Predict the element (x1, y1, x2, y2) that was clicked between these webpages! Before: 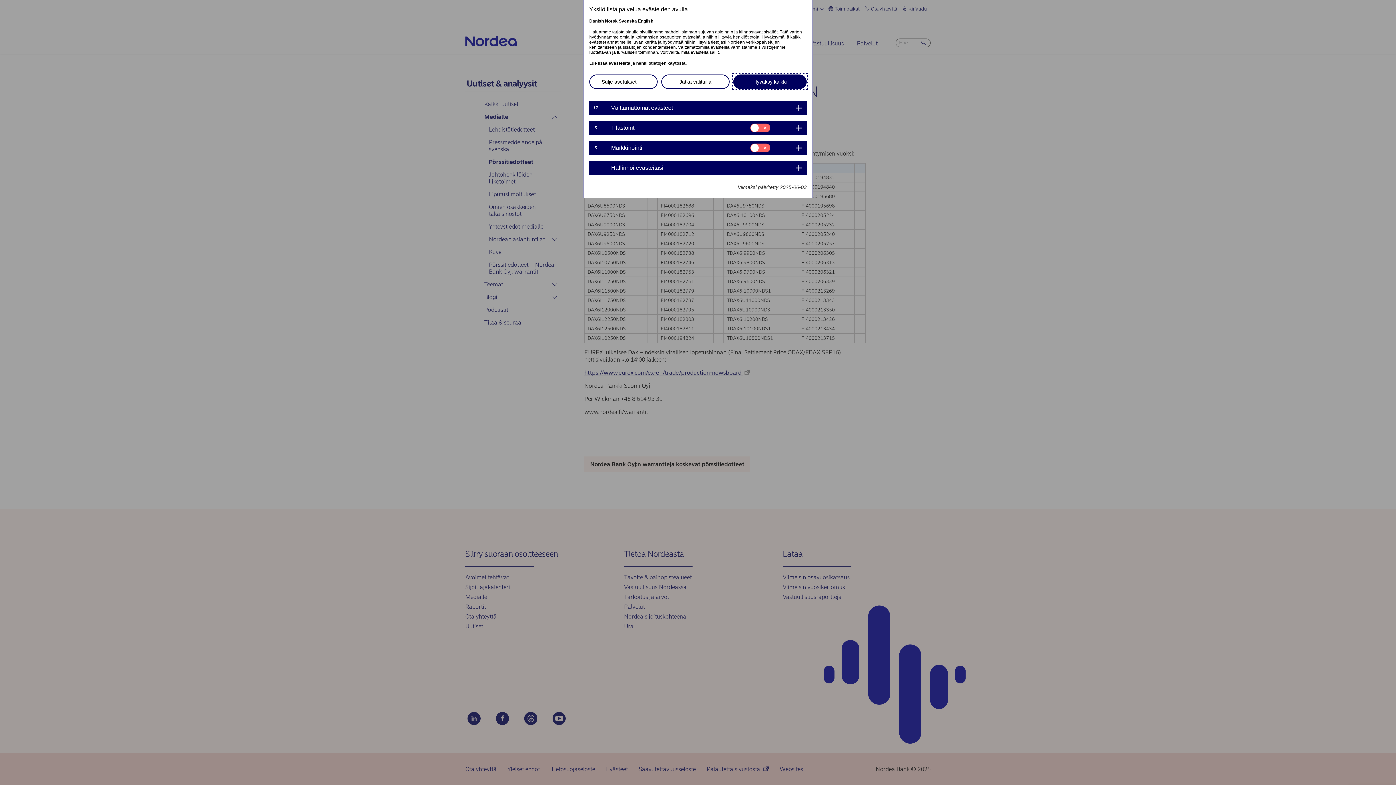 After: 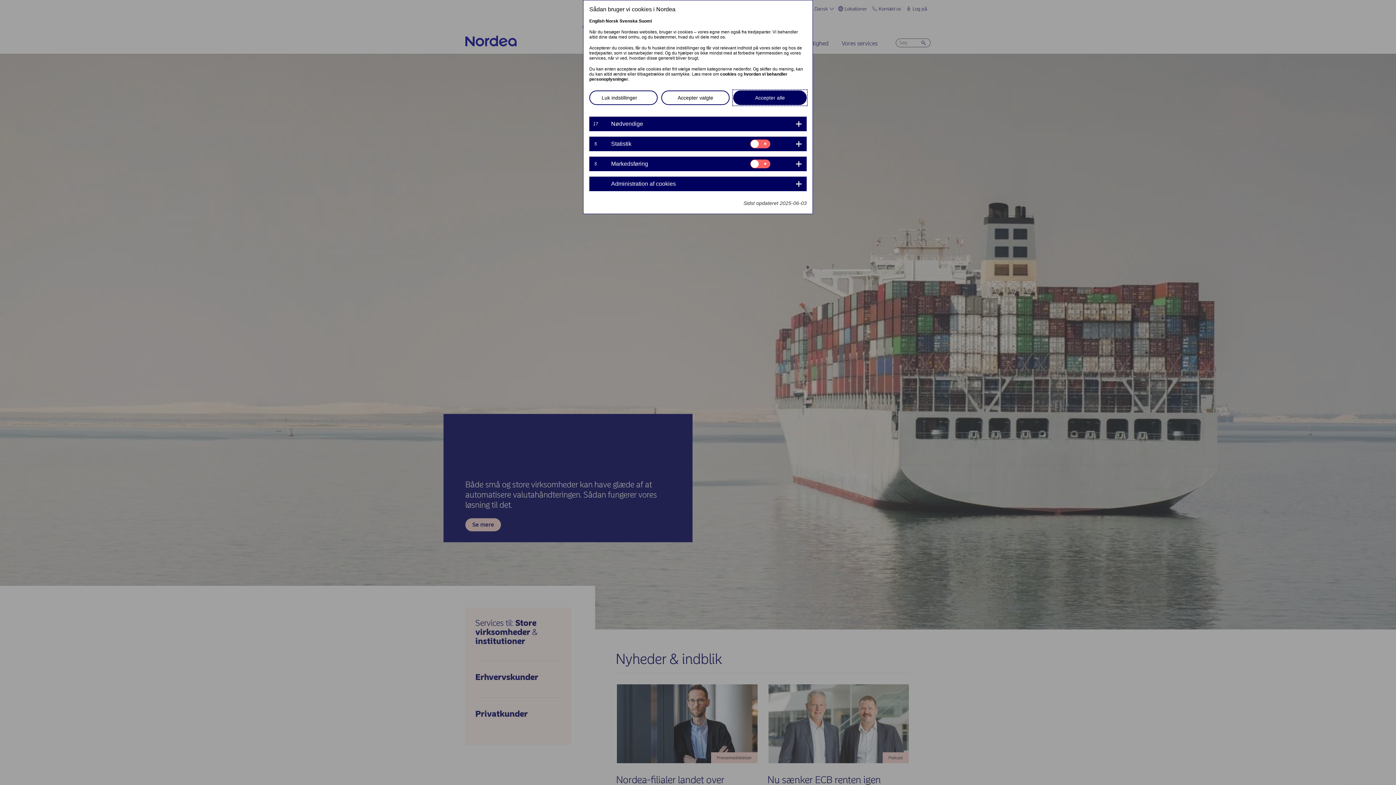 Action: label: Danish bbox: (589, 18, 604, 23)